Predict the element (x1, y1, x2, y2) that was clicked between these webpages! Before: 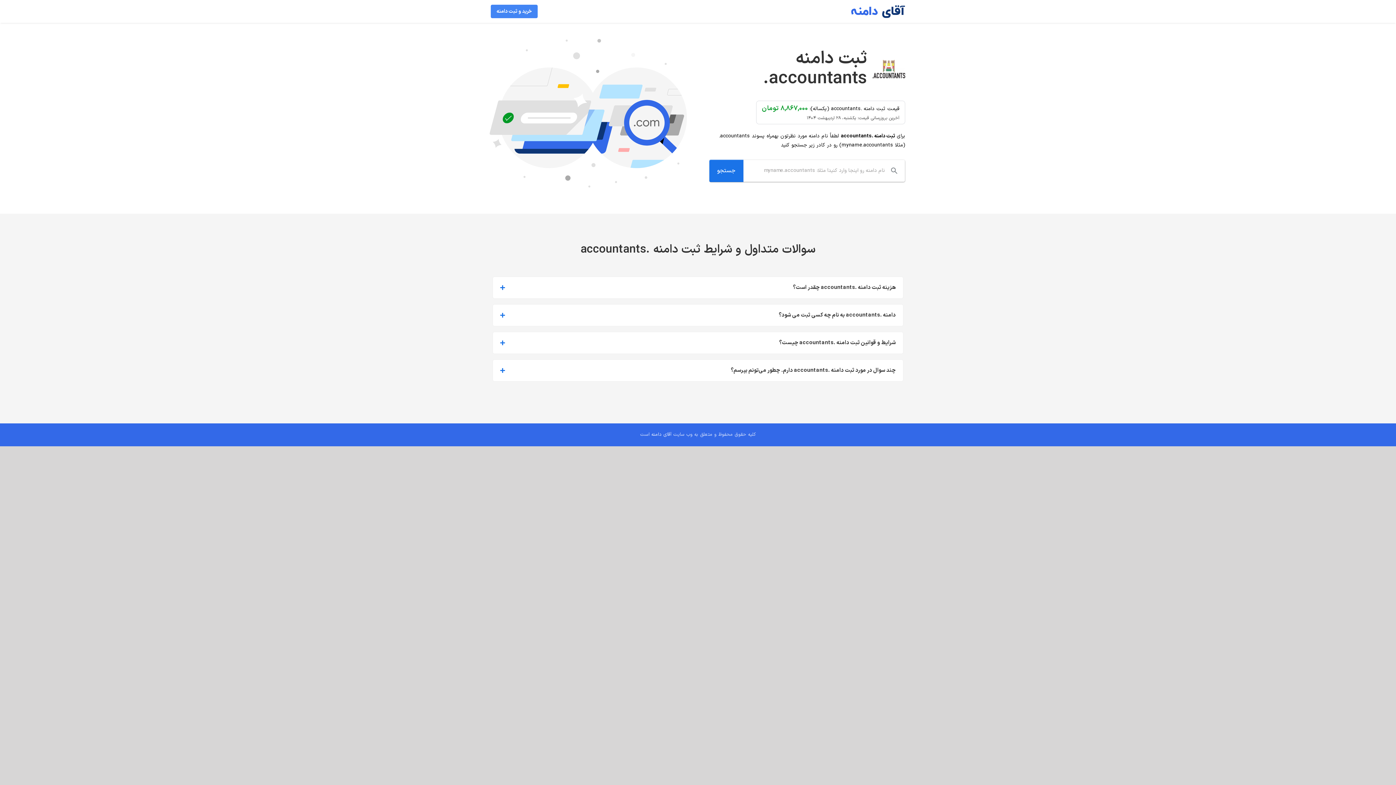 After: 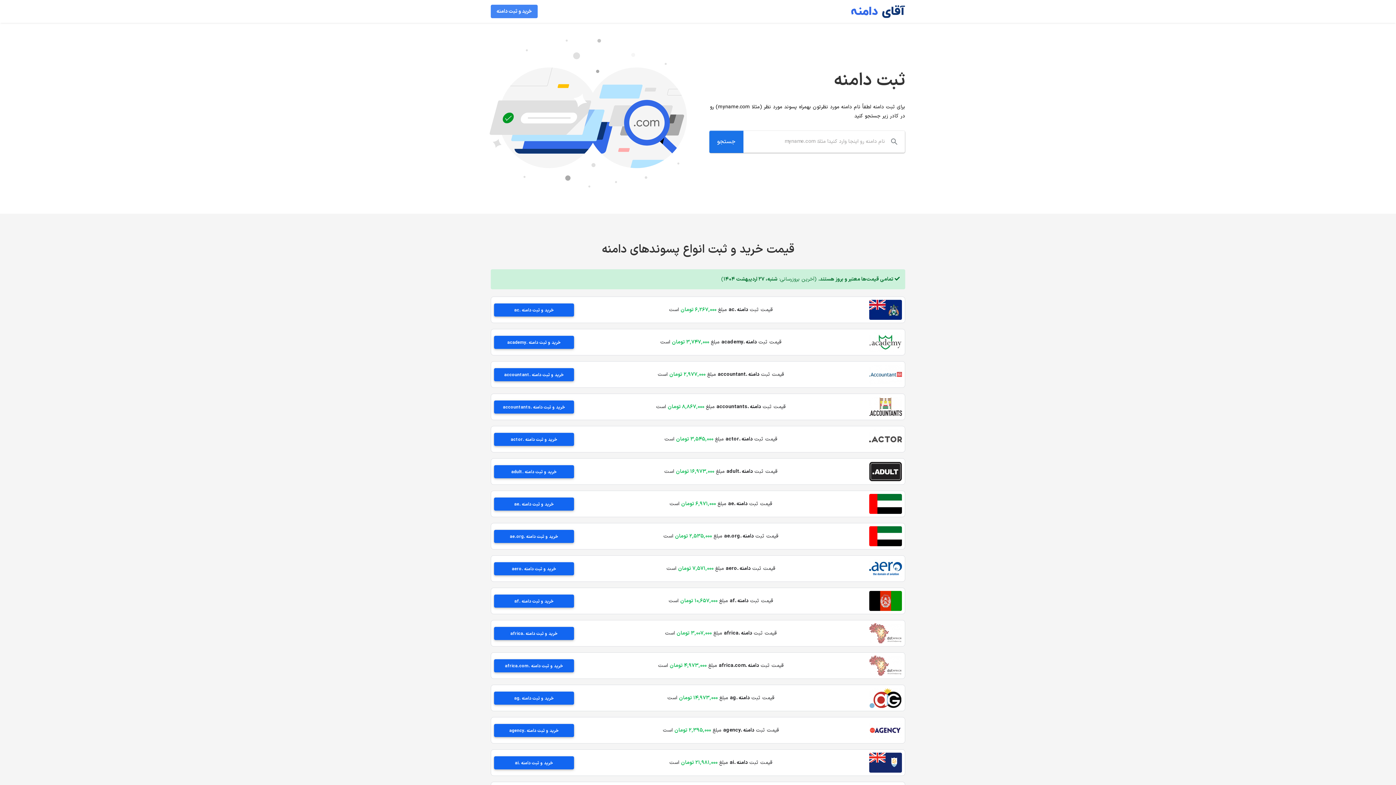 Action: bbox: (651, 431, 671, 438) label: آقای دامنه